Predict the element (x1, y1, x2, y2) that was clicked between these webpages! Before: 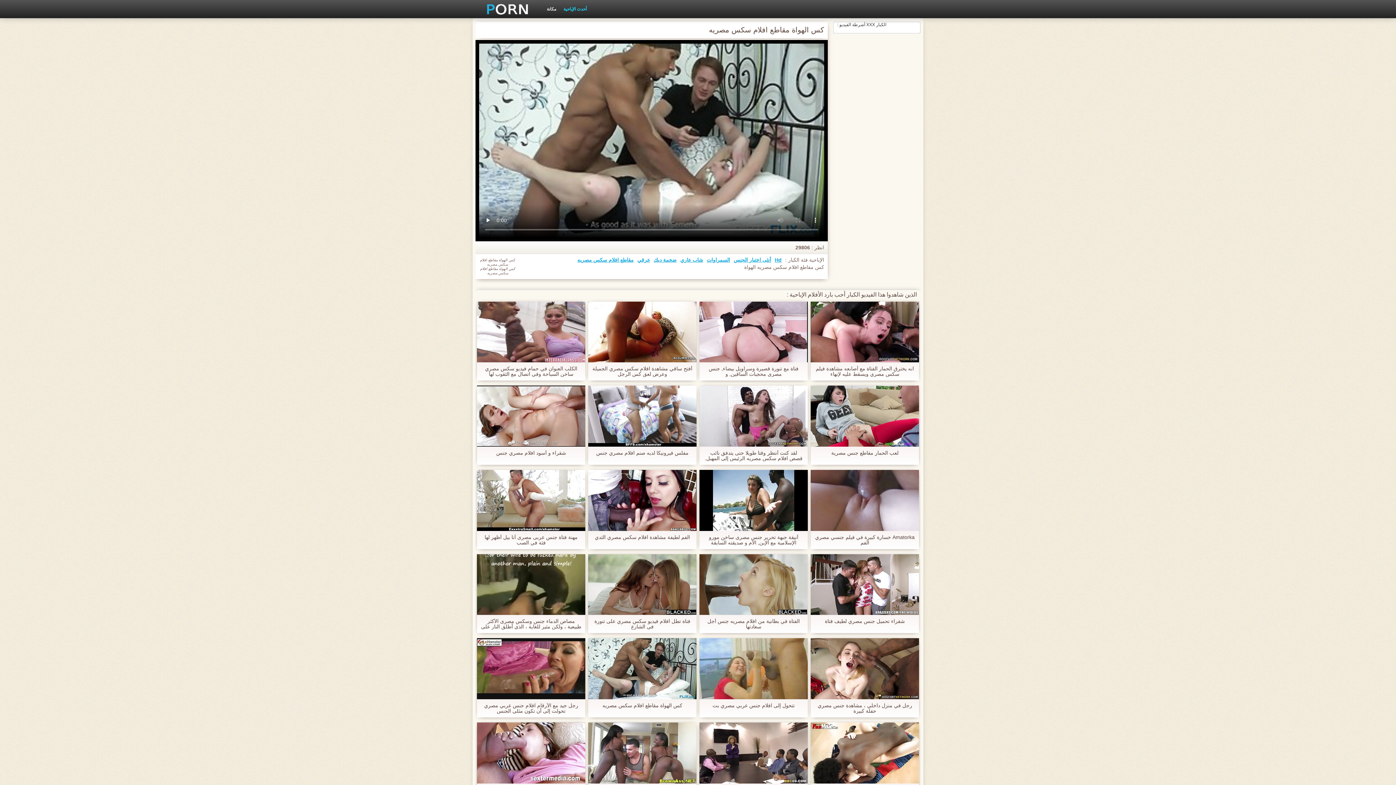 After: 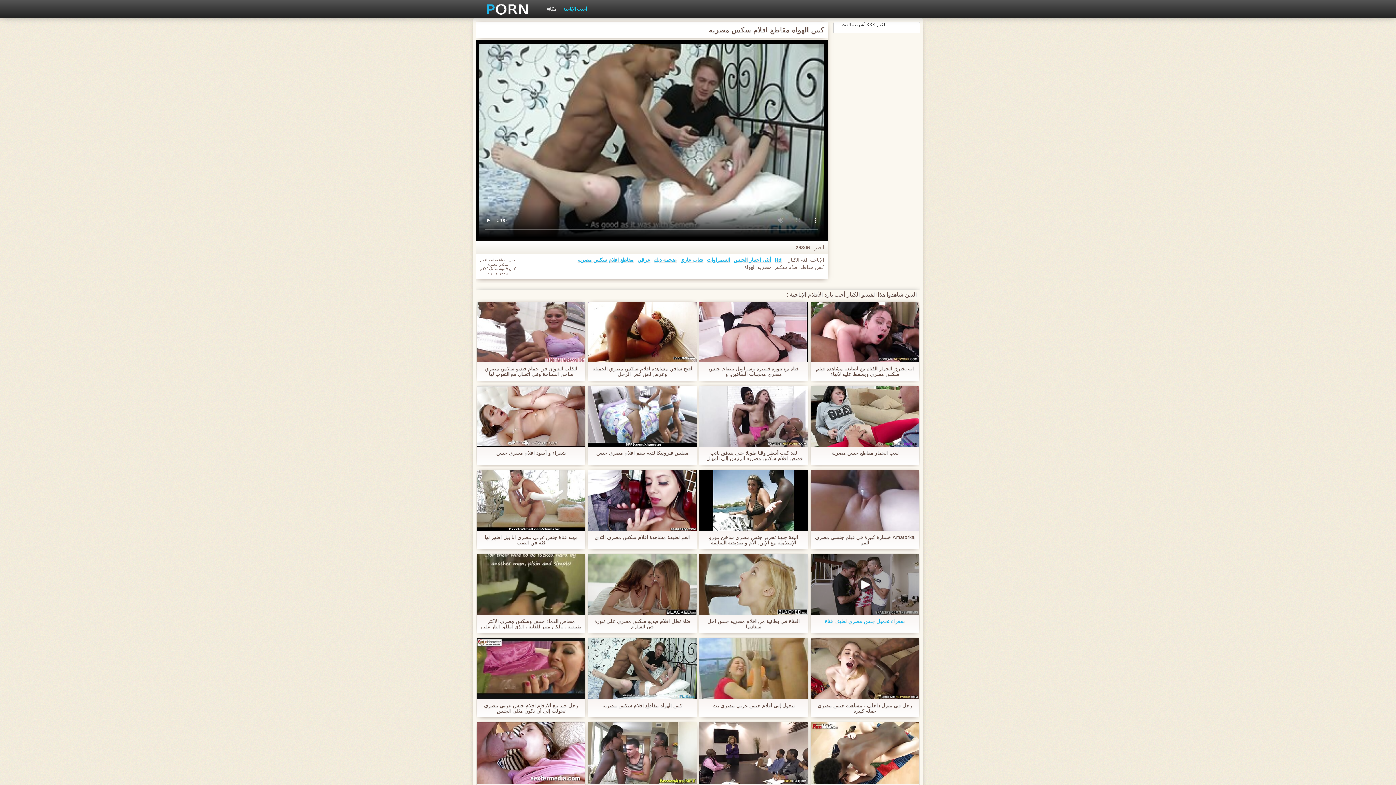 Action: label: شقراء تحميل جنس مصري لطيف فتاة bbox: (814, 619, 915, 629)